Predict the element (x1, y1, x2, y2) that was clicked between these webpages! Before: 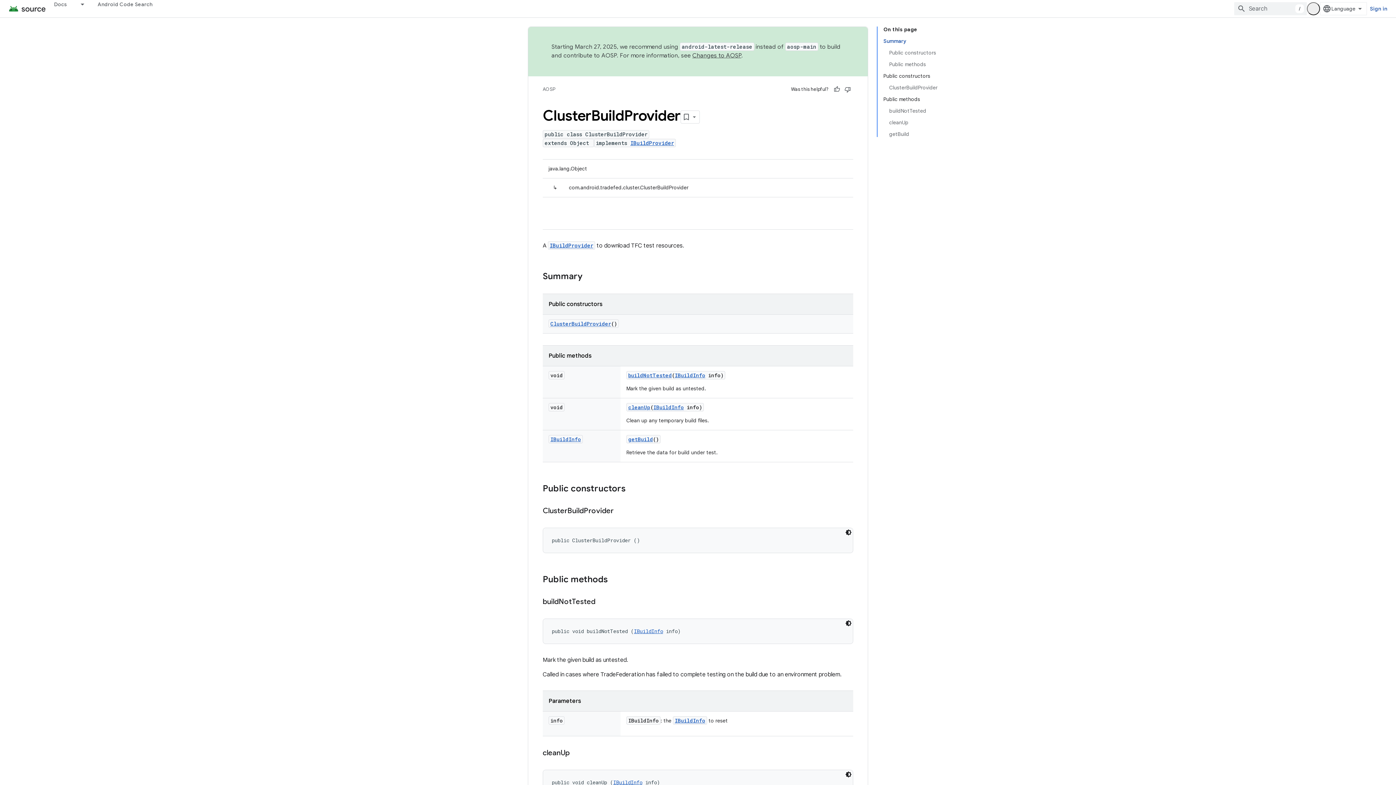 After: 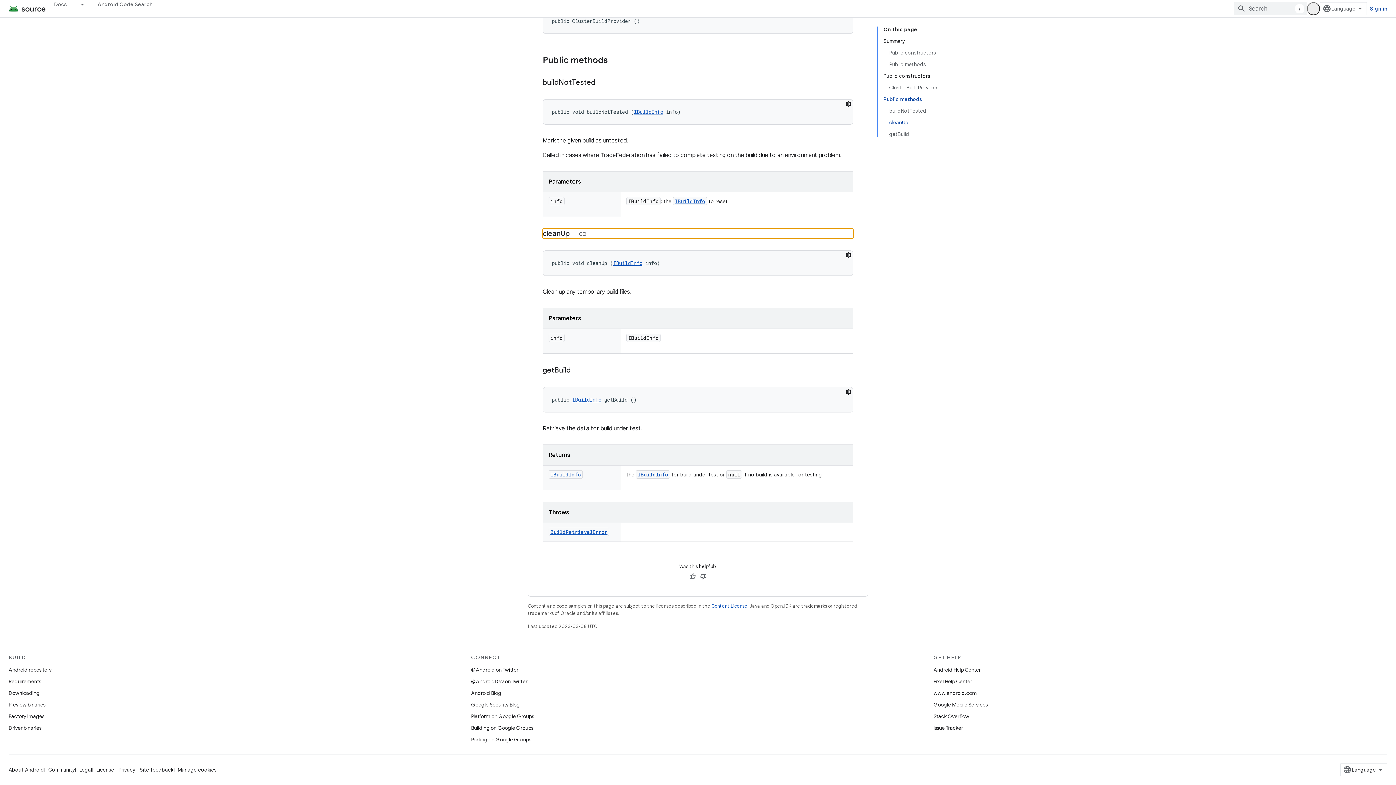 Action: label: cleanUp bbox: (889, 116, 937, 128)